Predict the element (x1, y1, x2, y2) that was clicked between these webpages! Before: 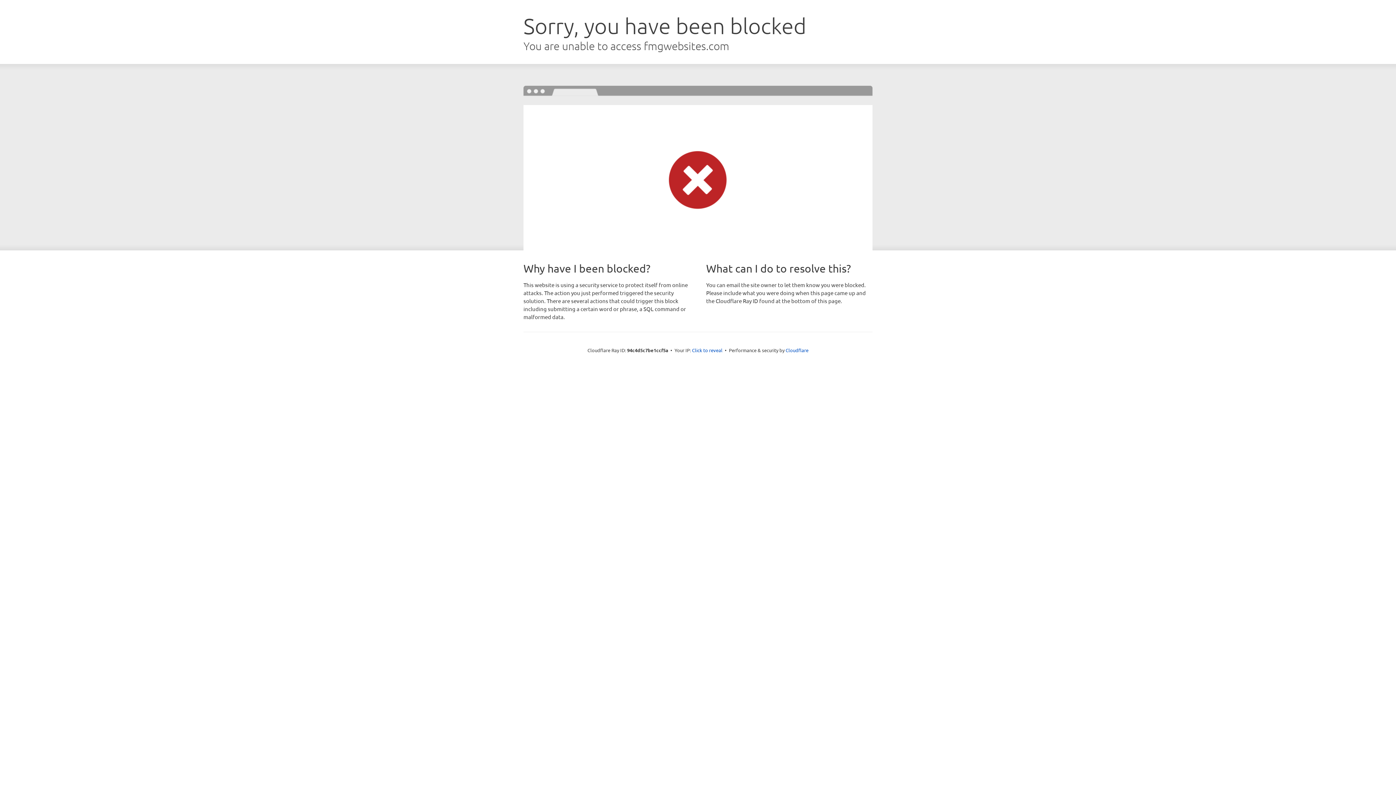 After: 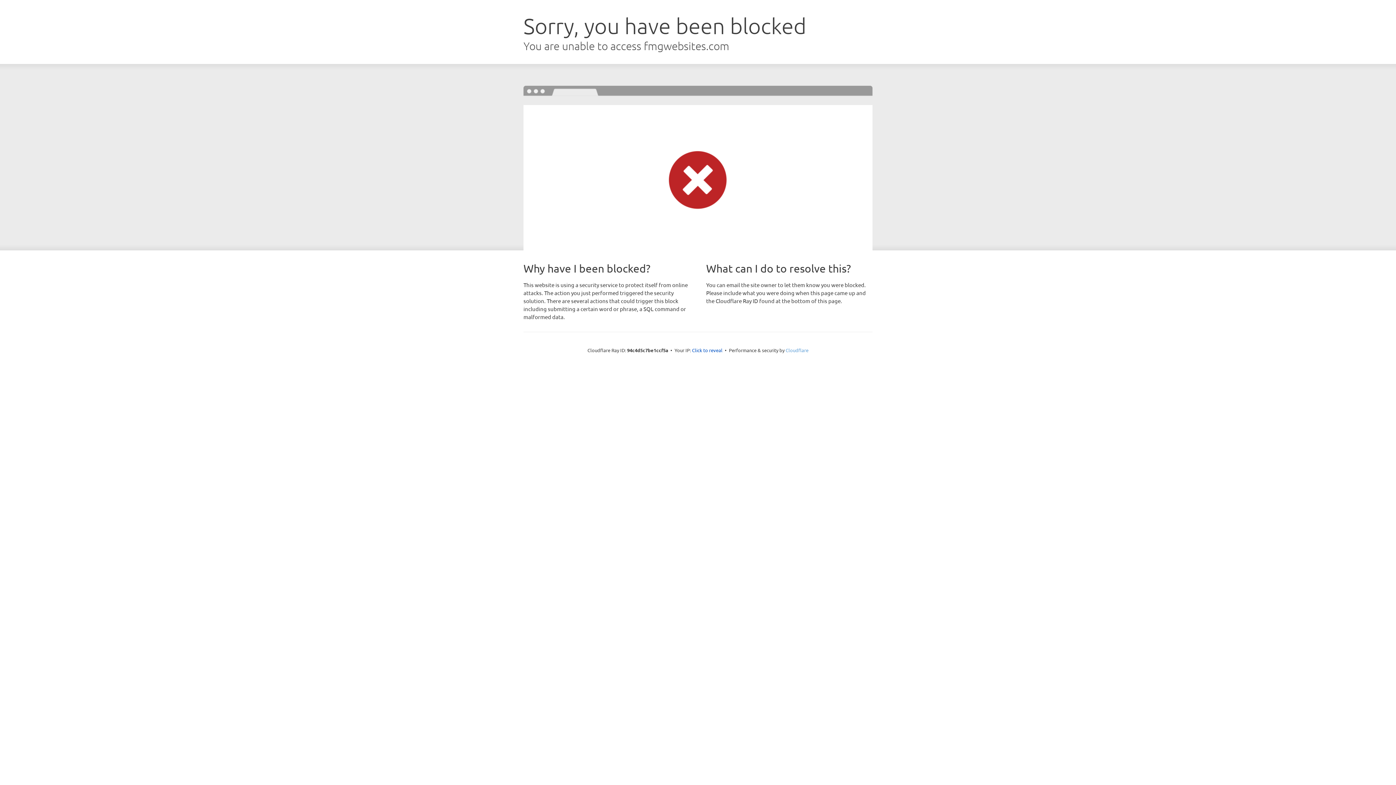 Action: bbox: (785, 347, 808, 353) label: Cloudflare